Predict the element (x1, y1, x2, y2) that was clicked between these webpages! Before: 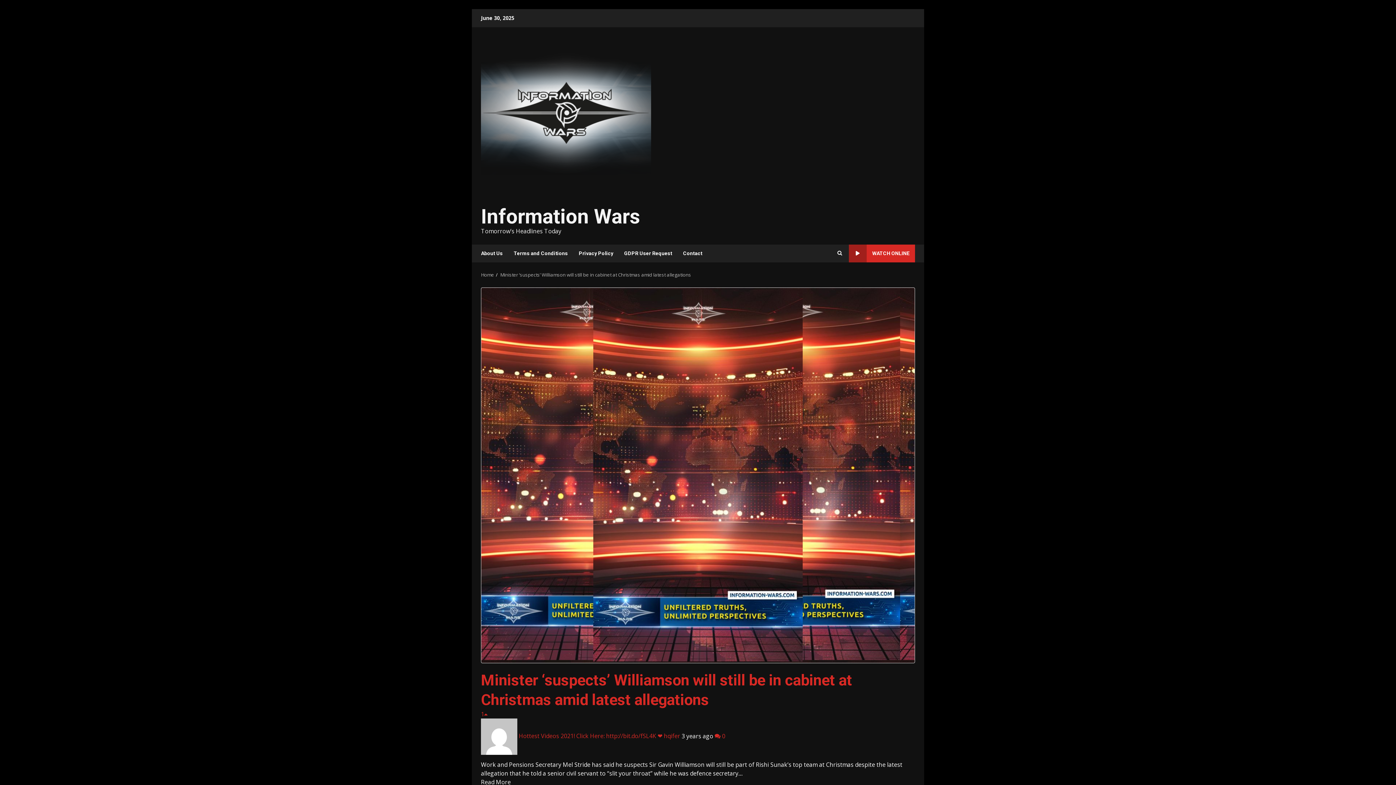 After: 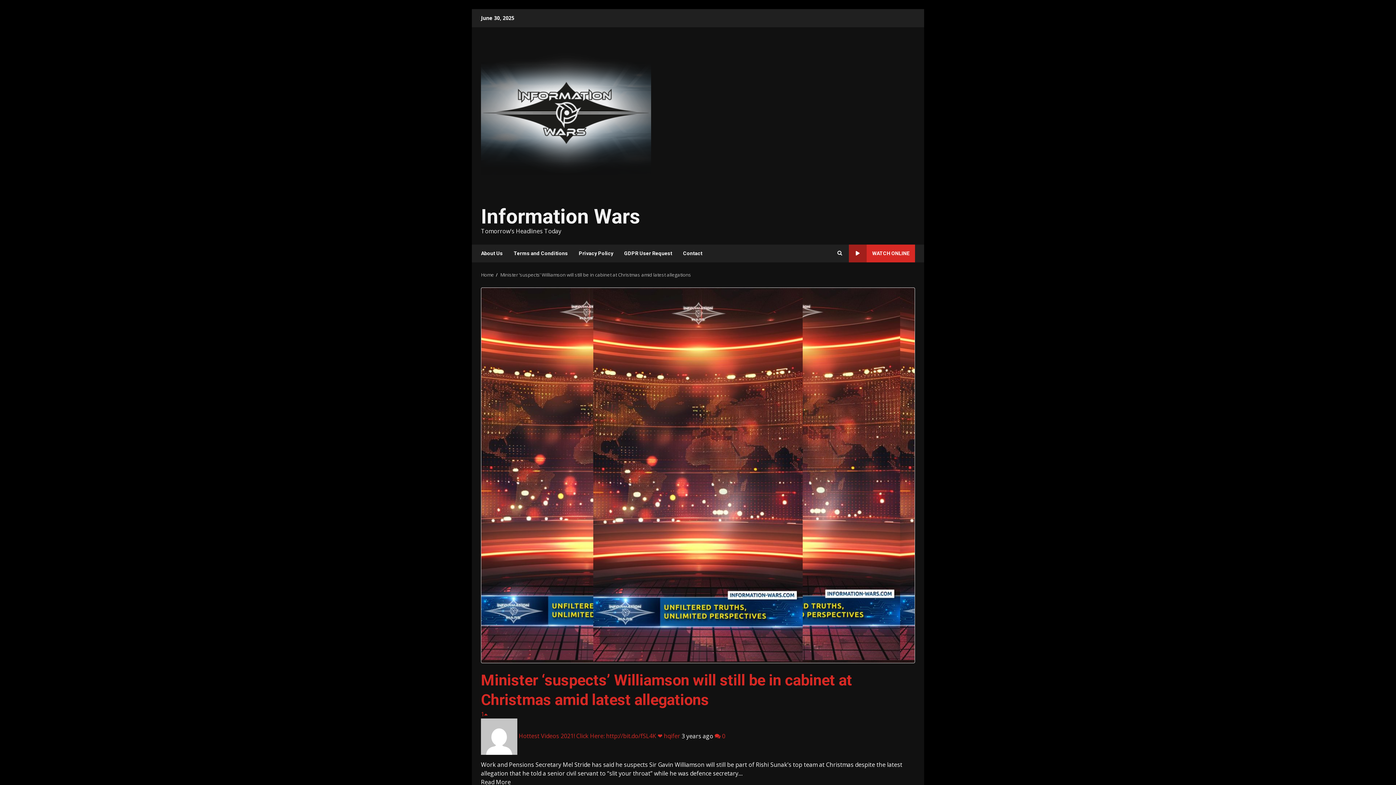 Action: bbox: (722, 732, 725, 740) label: 0